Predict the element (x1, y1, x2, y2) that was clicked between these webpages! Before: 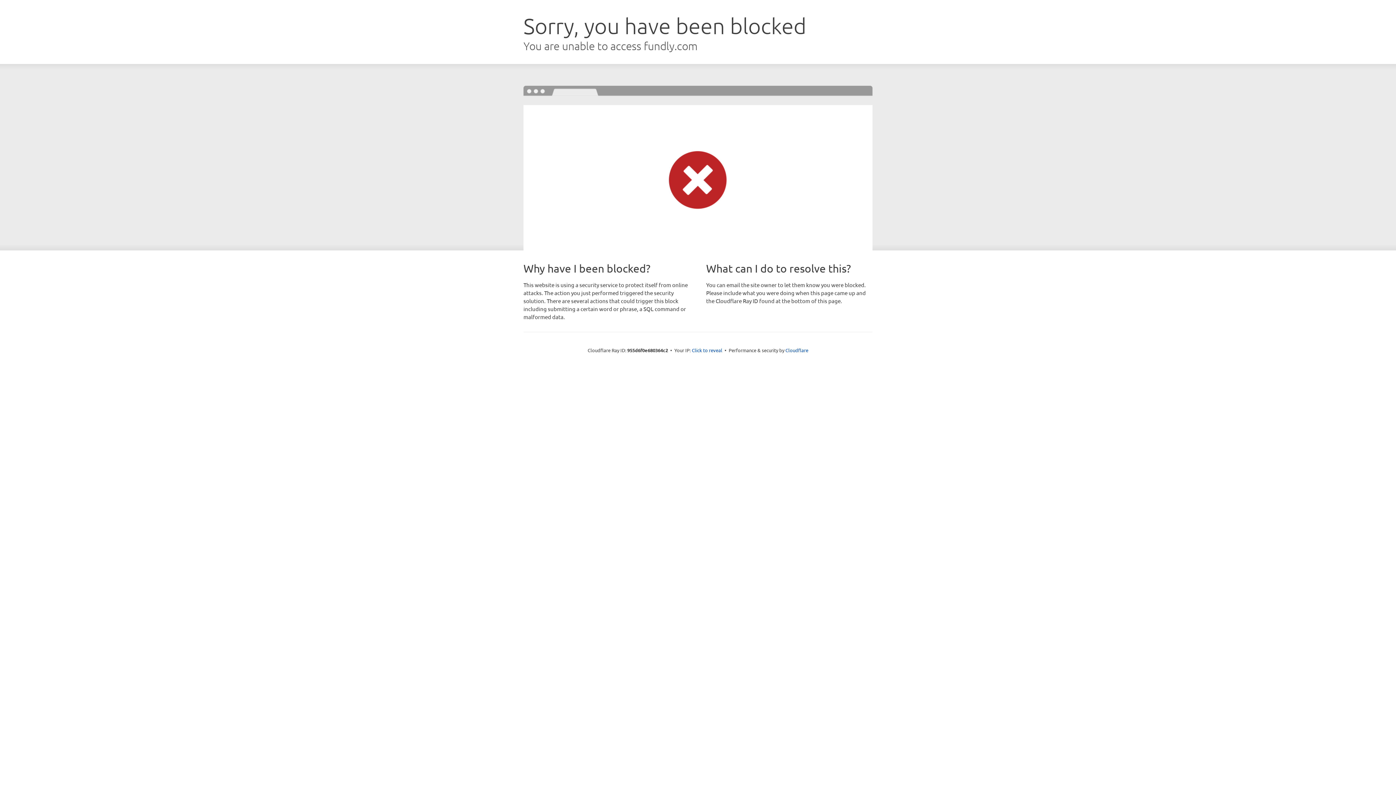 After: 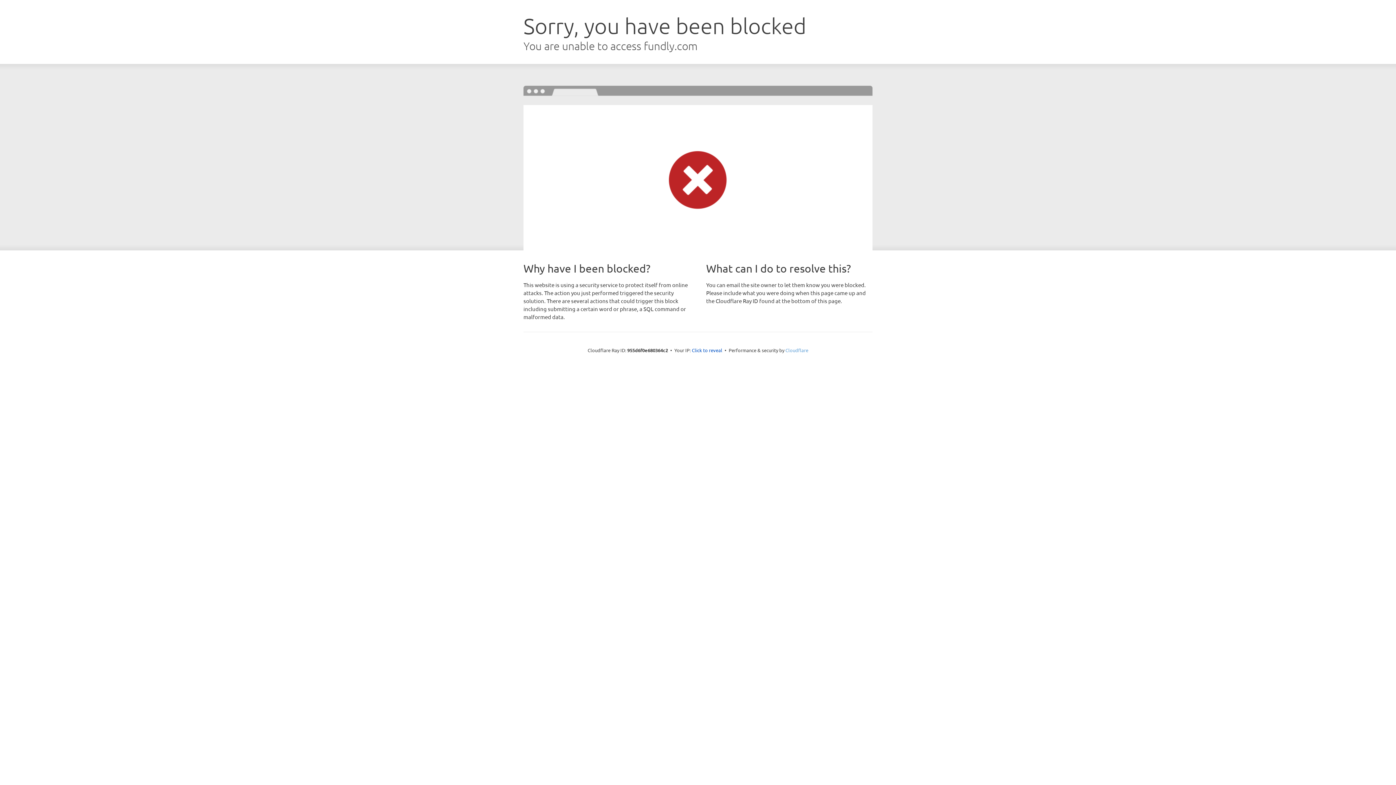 Action: label: Cloudflare bbox: (785, 347, 808, 353)